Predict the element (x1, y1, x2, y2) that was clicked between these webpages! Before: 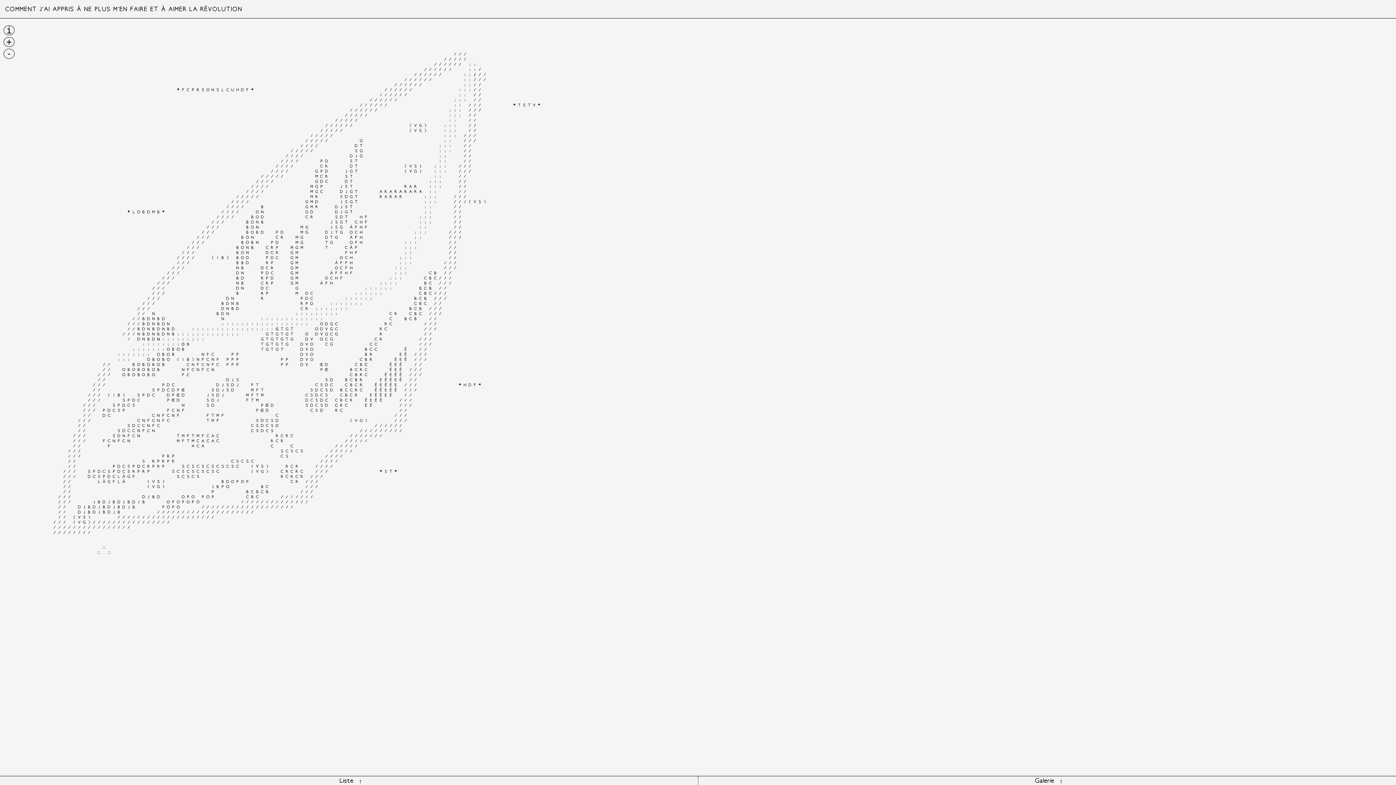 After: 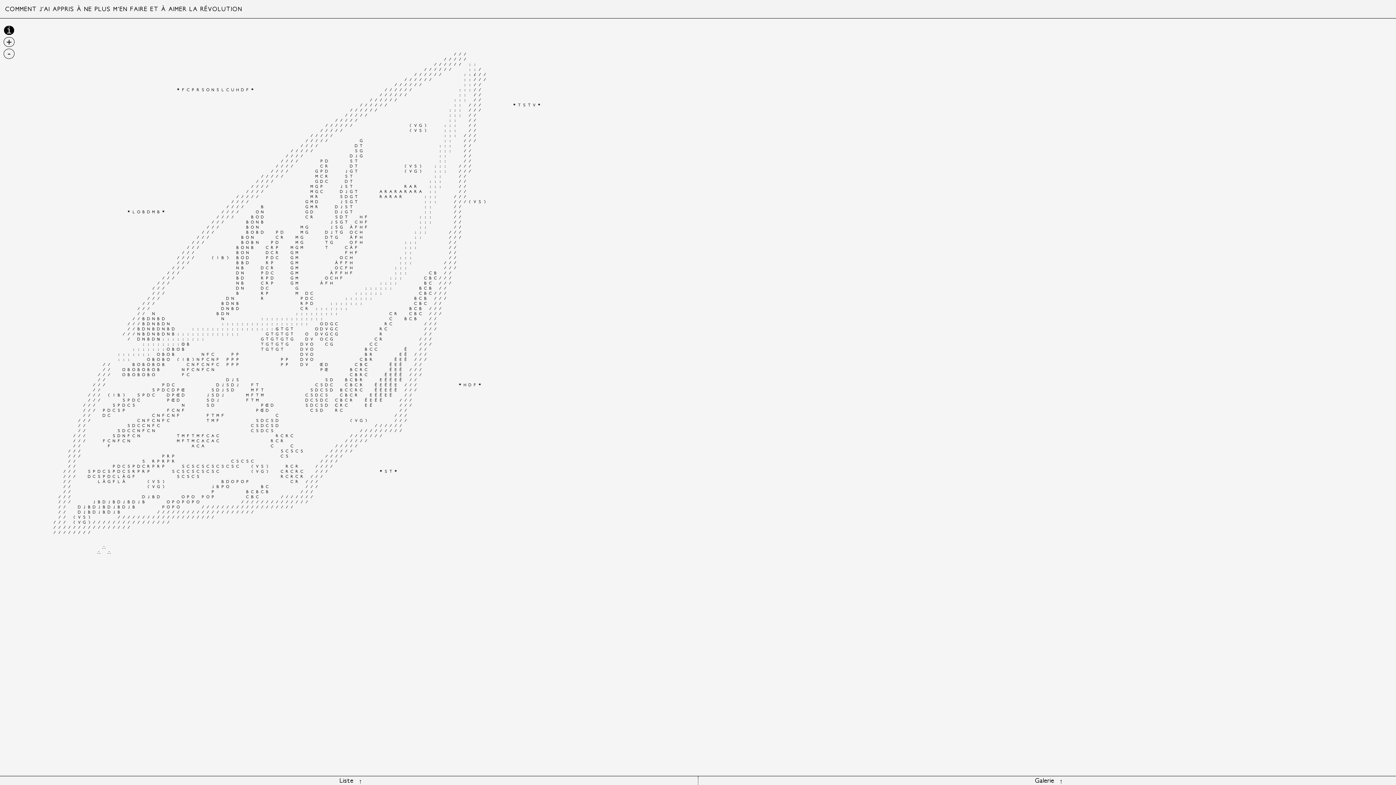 Action: label: i bbox: (3, 25, 14, 35)